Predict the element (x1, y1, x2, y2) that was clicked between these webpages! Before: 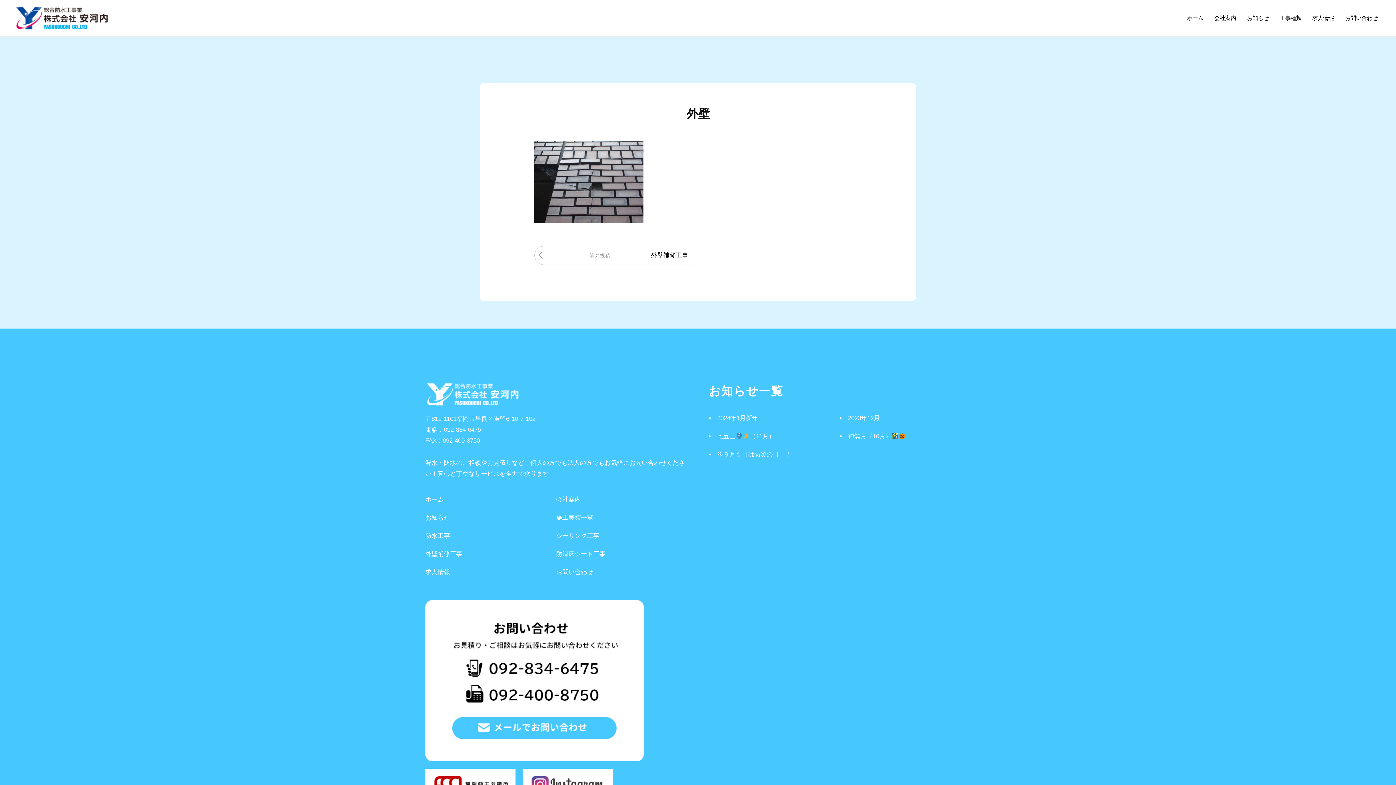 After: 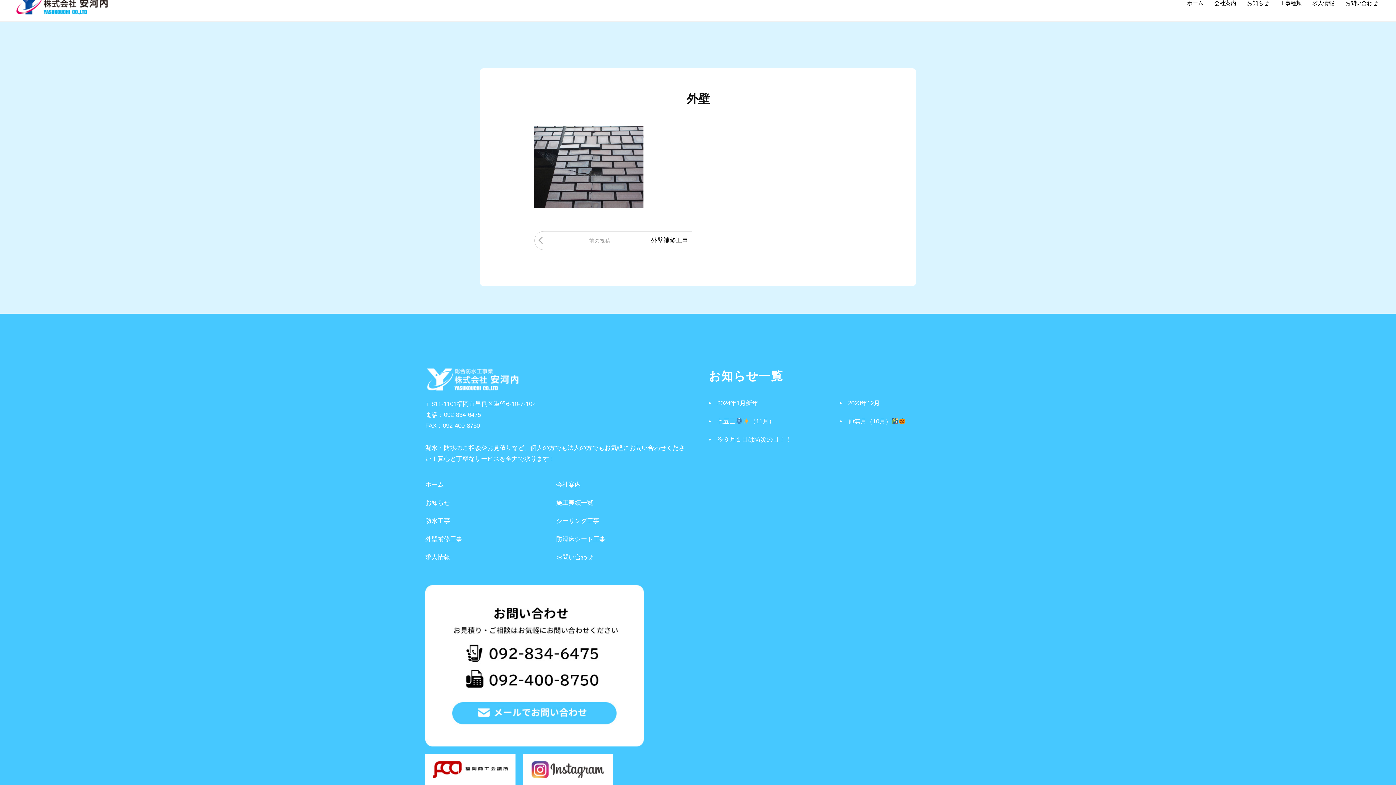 Action: bbox: (522, 769, 613, 800)